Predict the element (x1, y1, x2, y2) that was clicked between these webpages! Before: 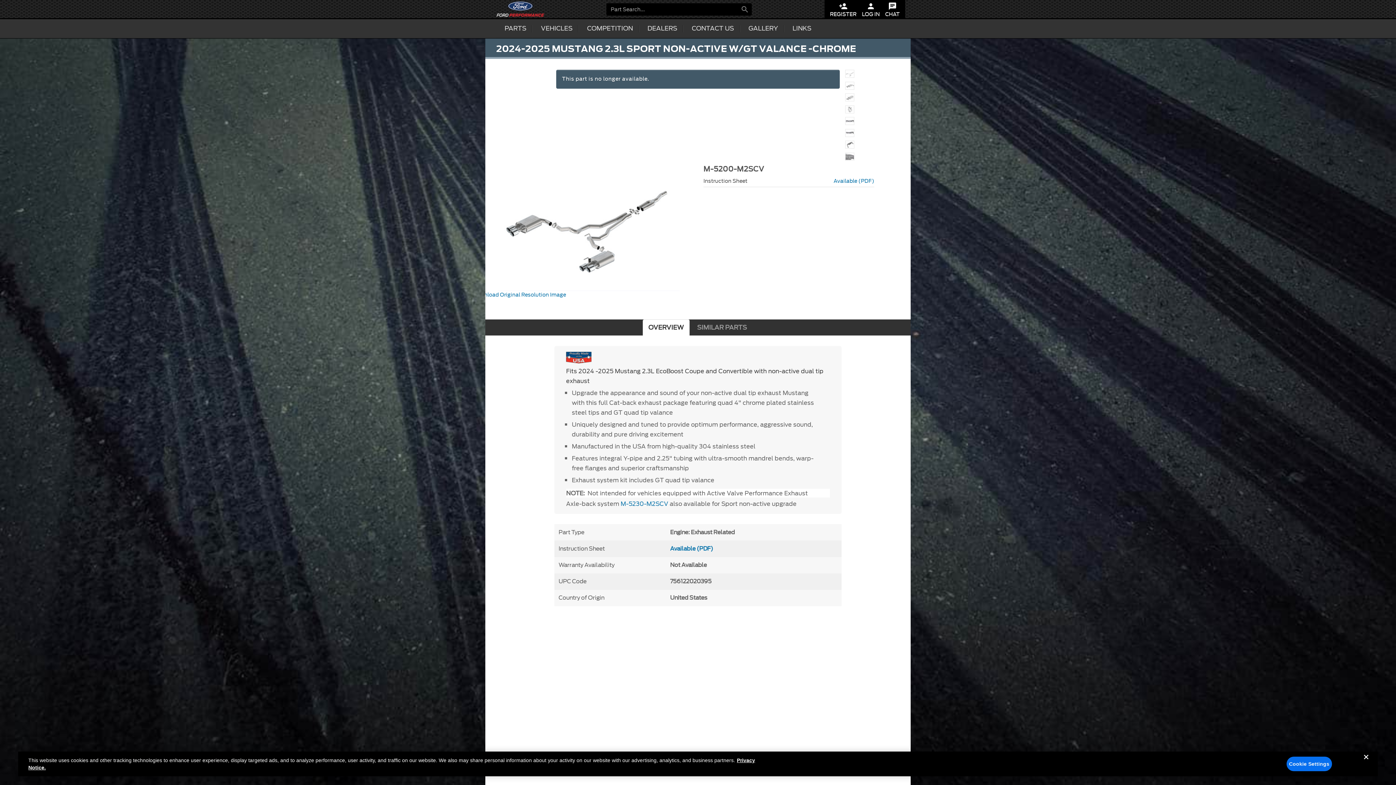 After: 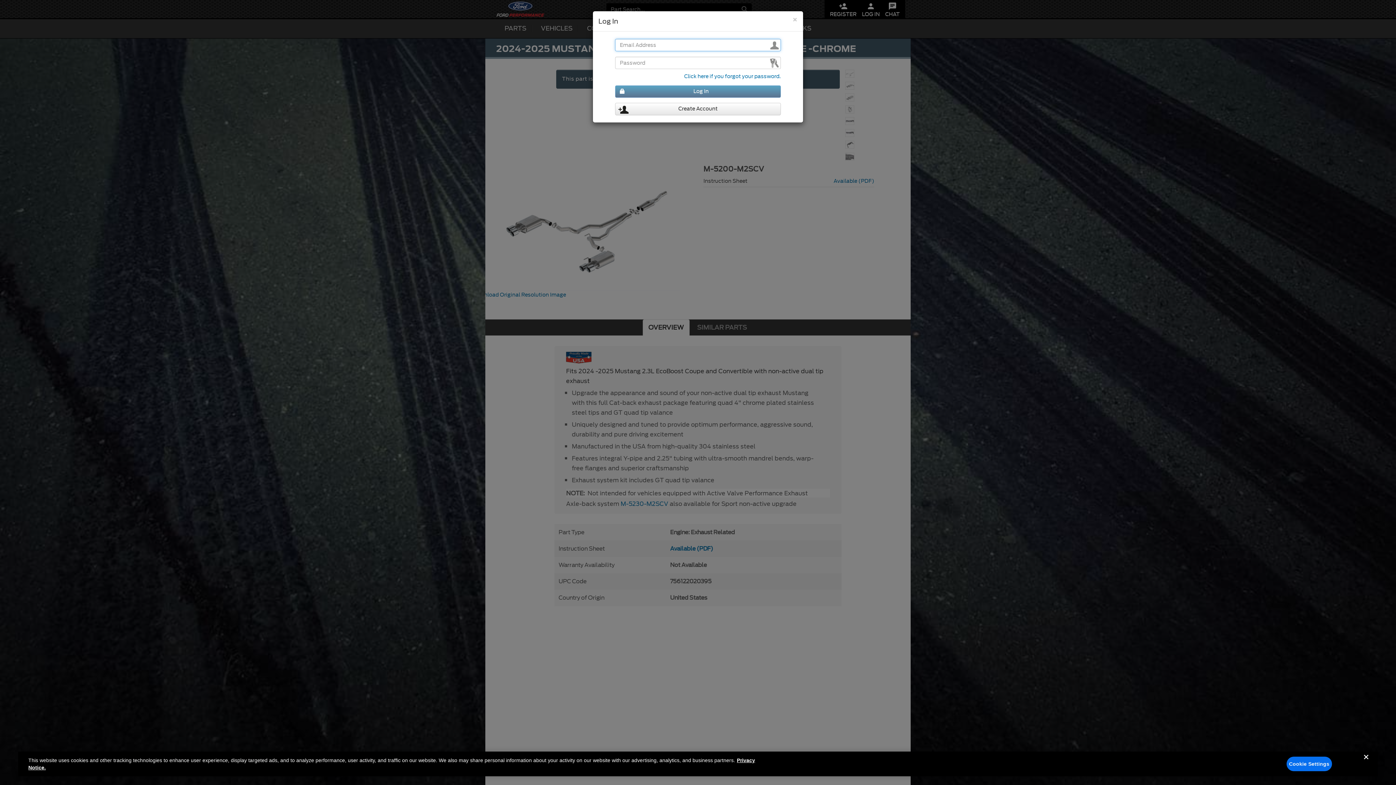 Action: bbox: (862, 0, 880, 18) label: 
LOG IN